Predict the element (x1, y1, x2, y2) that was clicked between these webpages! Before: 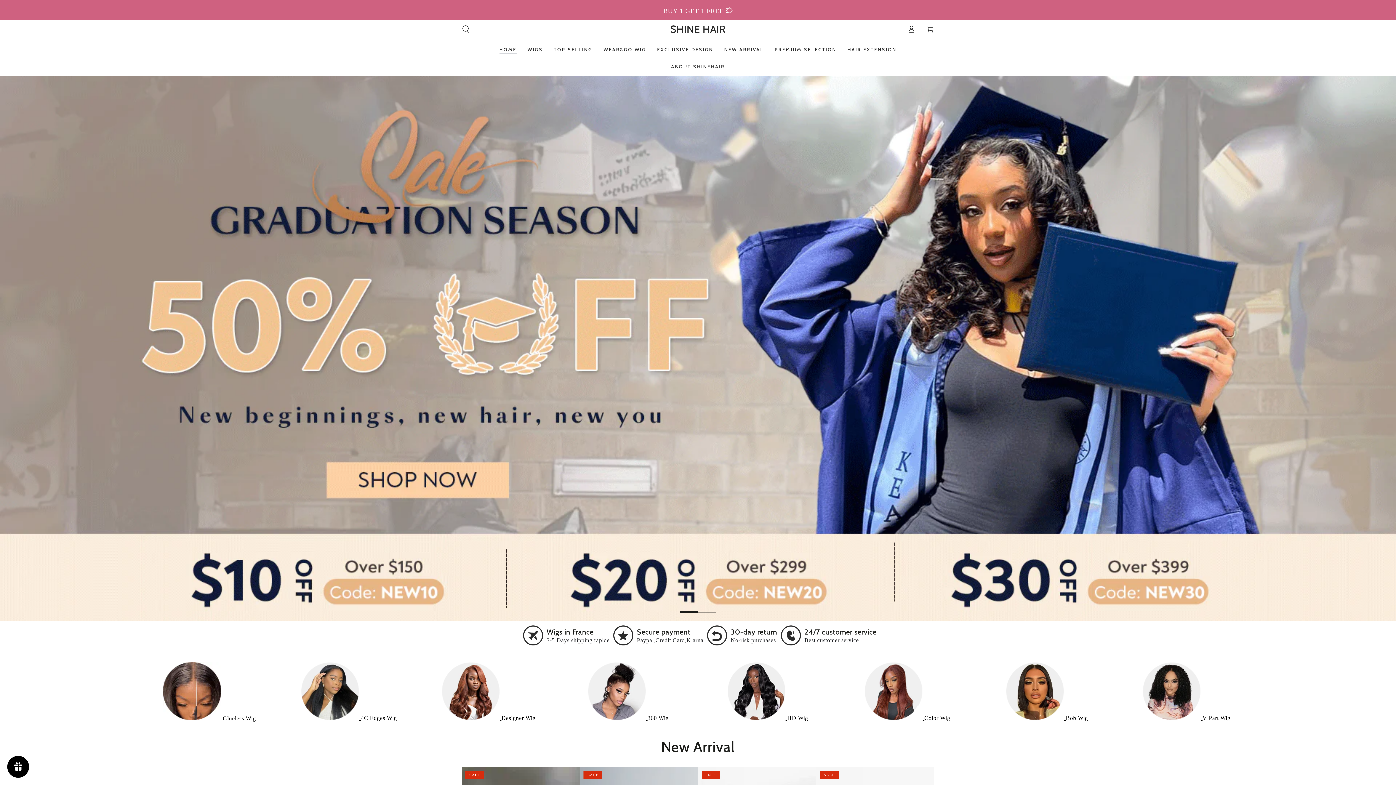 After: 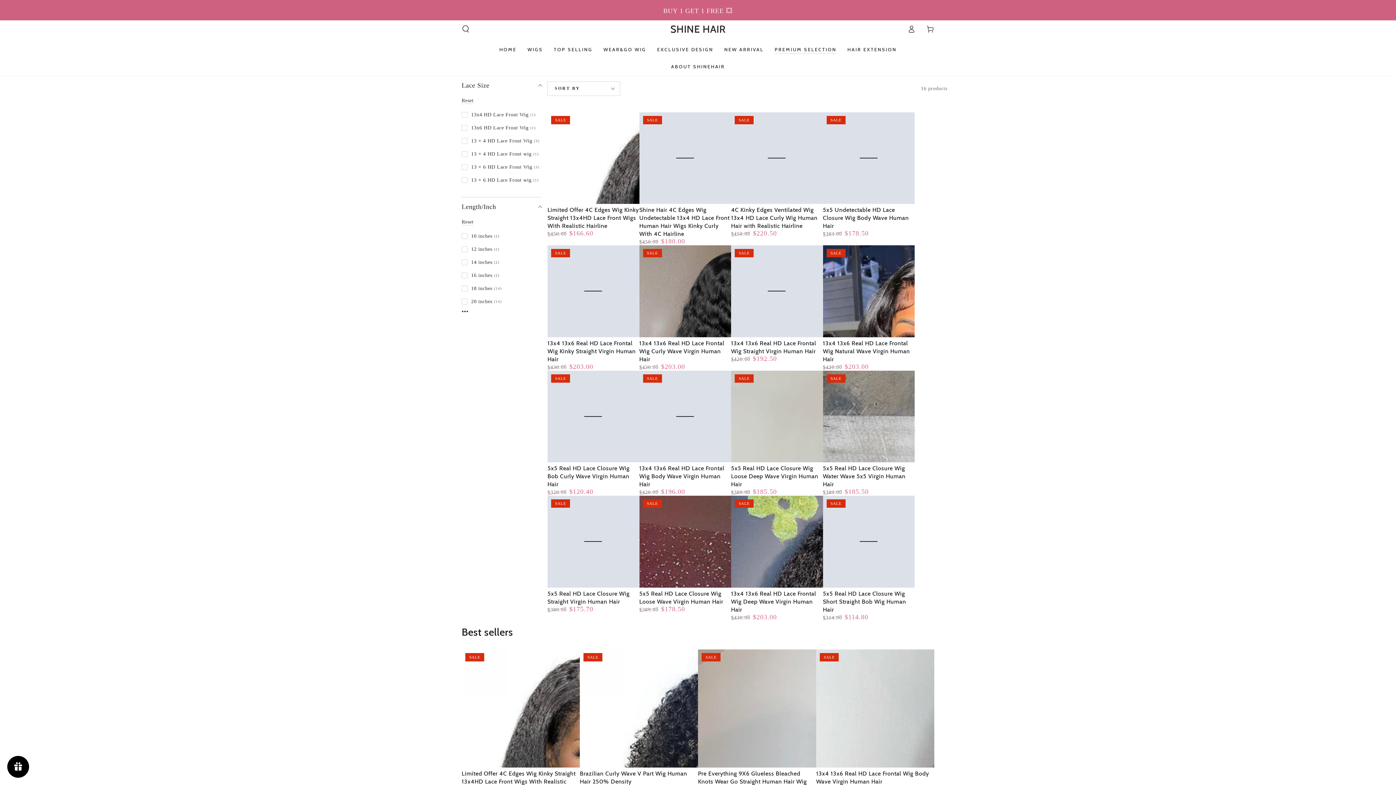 Action: label:  HD Wig bbox: (727, 715, 808, 721)